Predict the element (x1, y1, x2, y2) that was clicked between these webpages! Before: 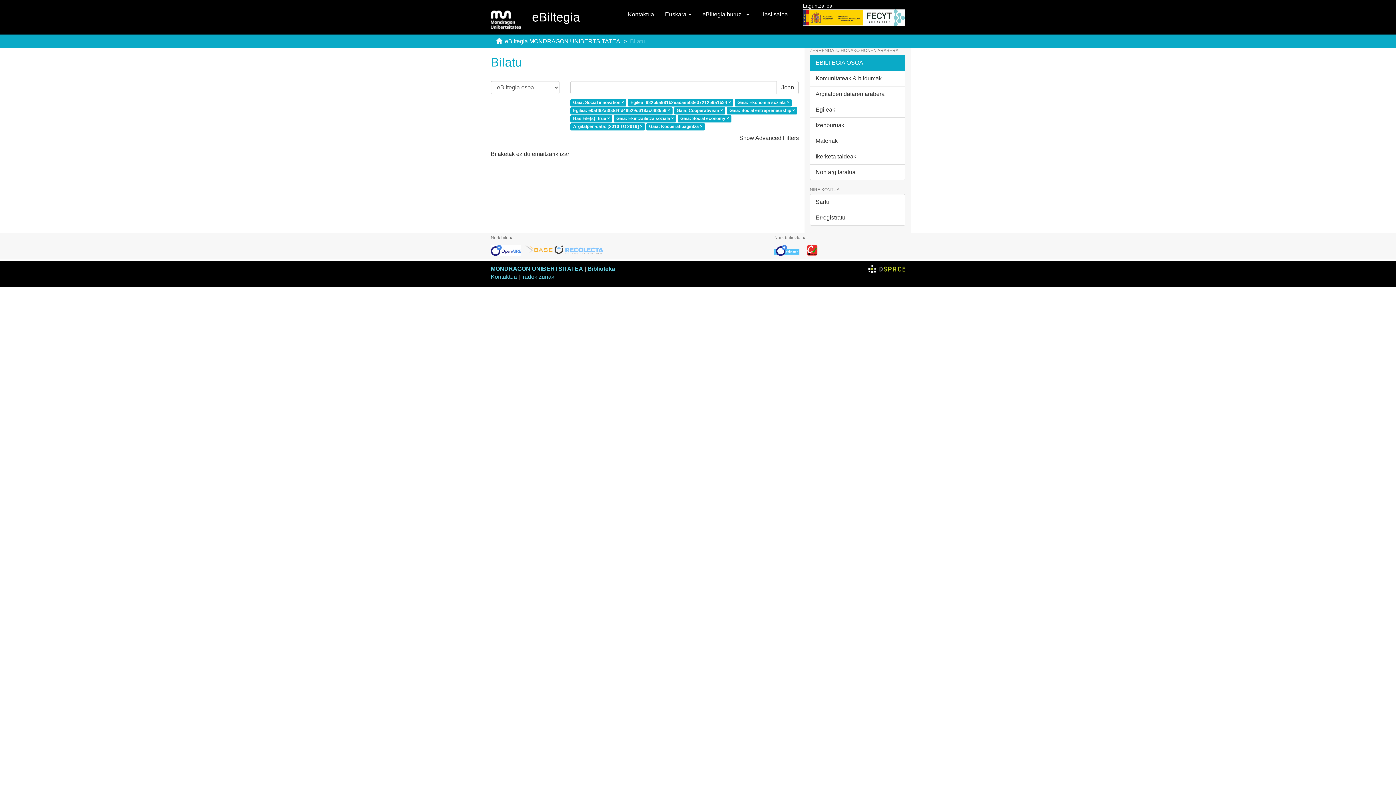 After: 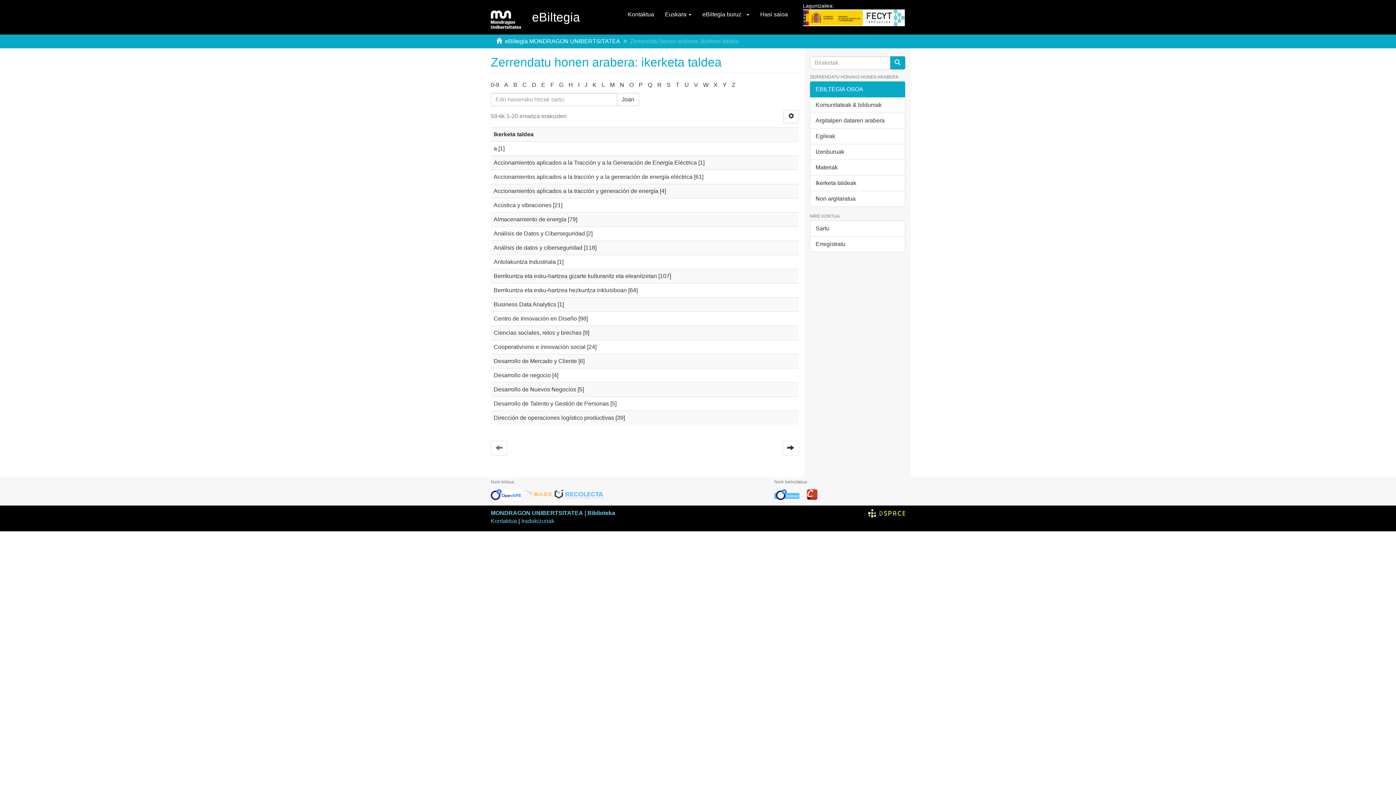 Action: bbox: (810, 148, 905, 164) label: Ikerketa taldeak